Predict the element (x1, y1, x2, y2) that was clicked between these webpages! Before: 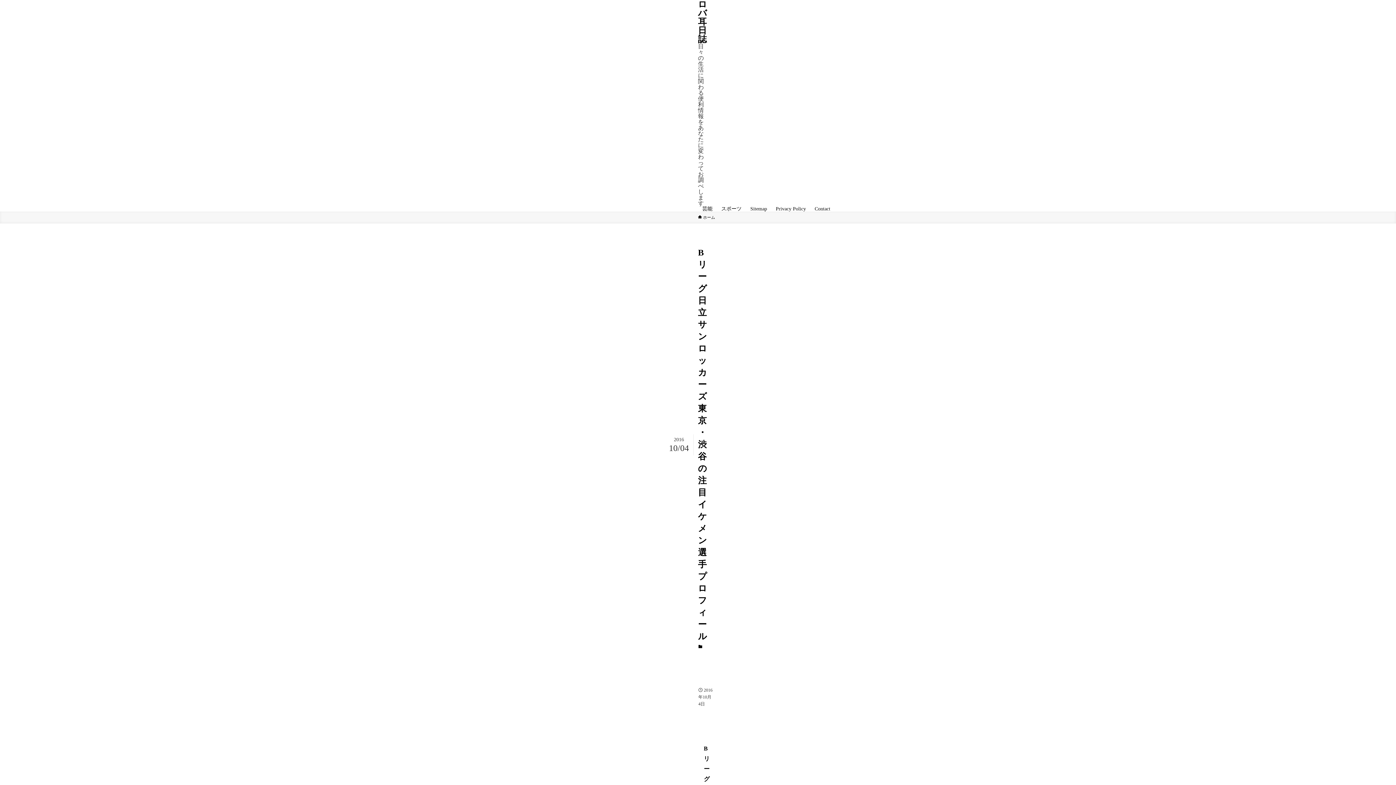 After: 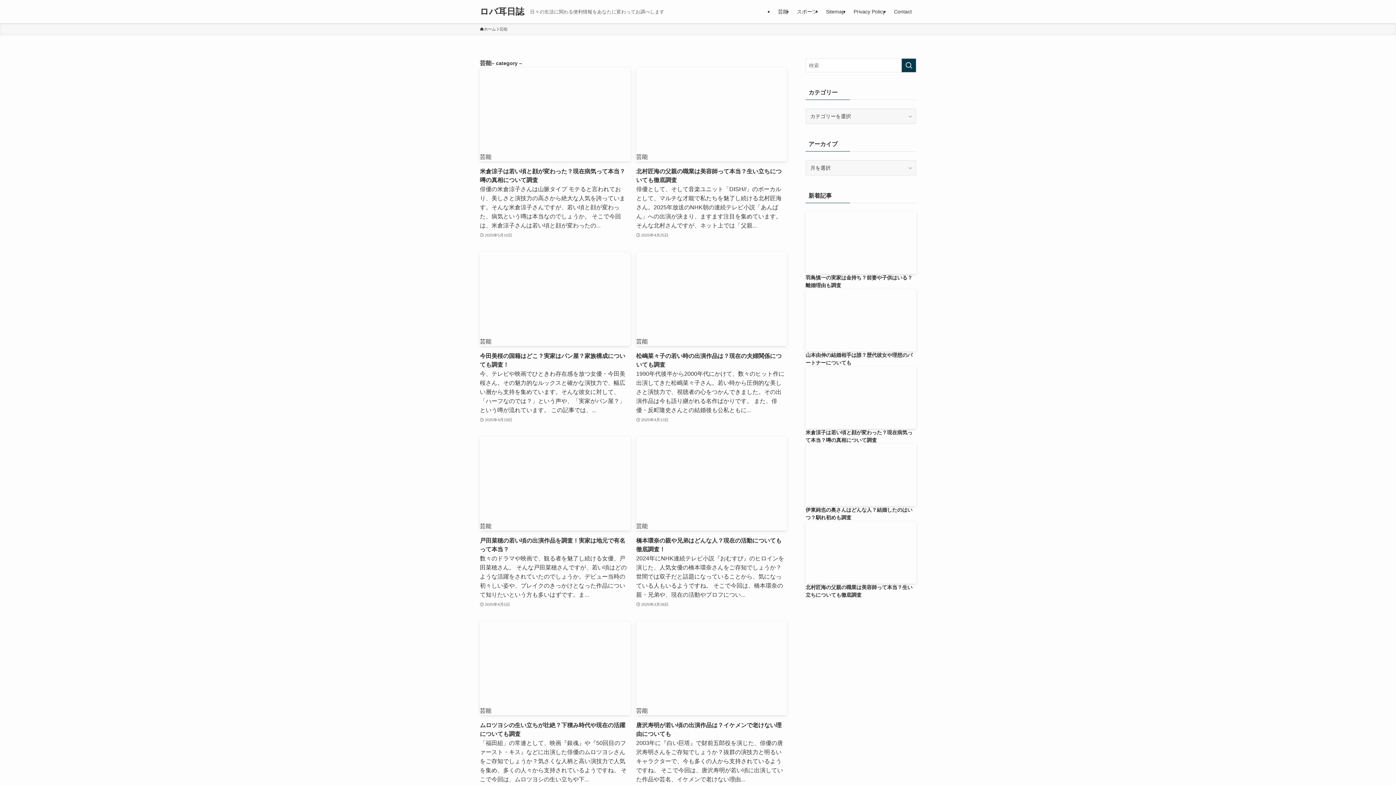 Action: label: 芸能 bbox: (698, 206, 717, 211)